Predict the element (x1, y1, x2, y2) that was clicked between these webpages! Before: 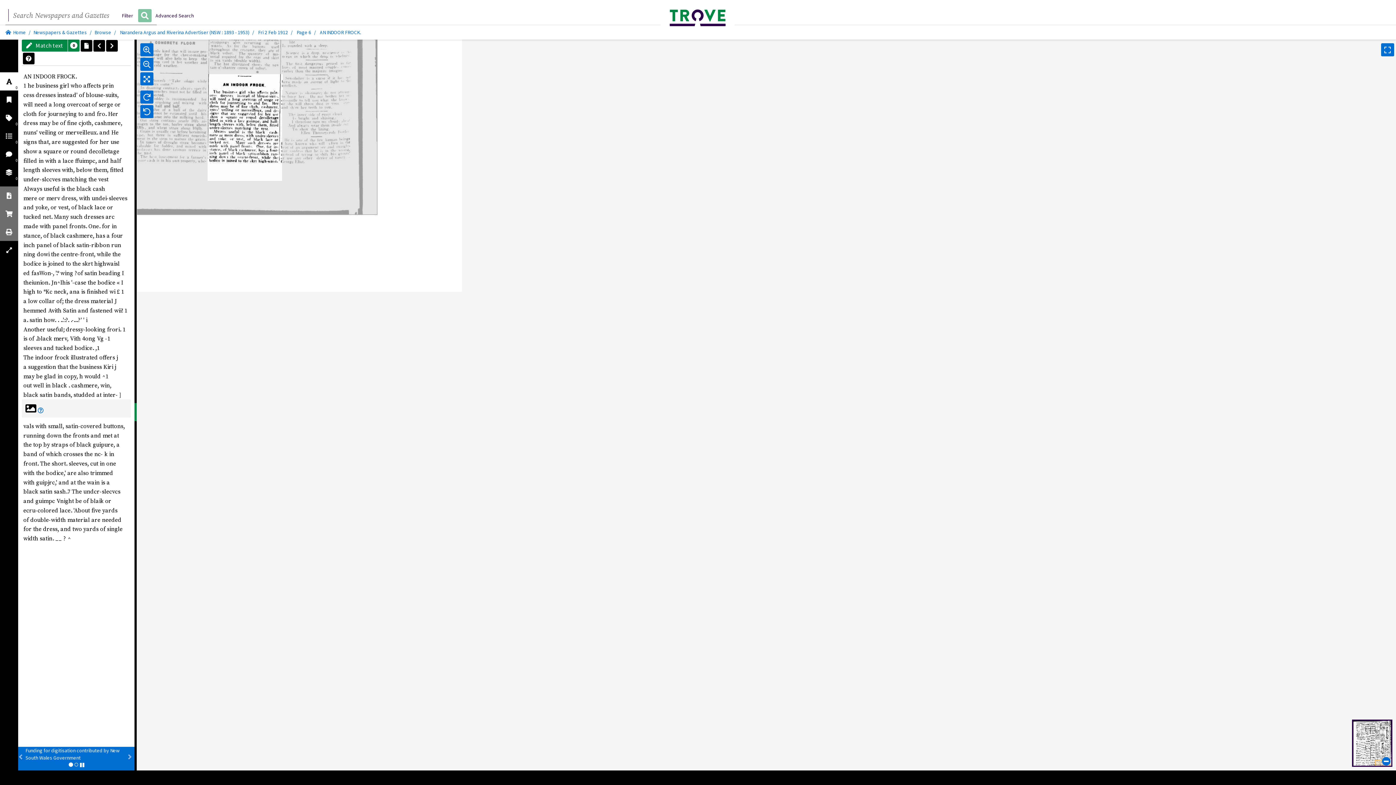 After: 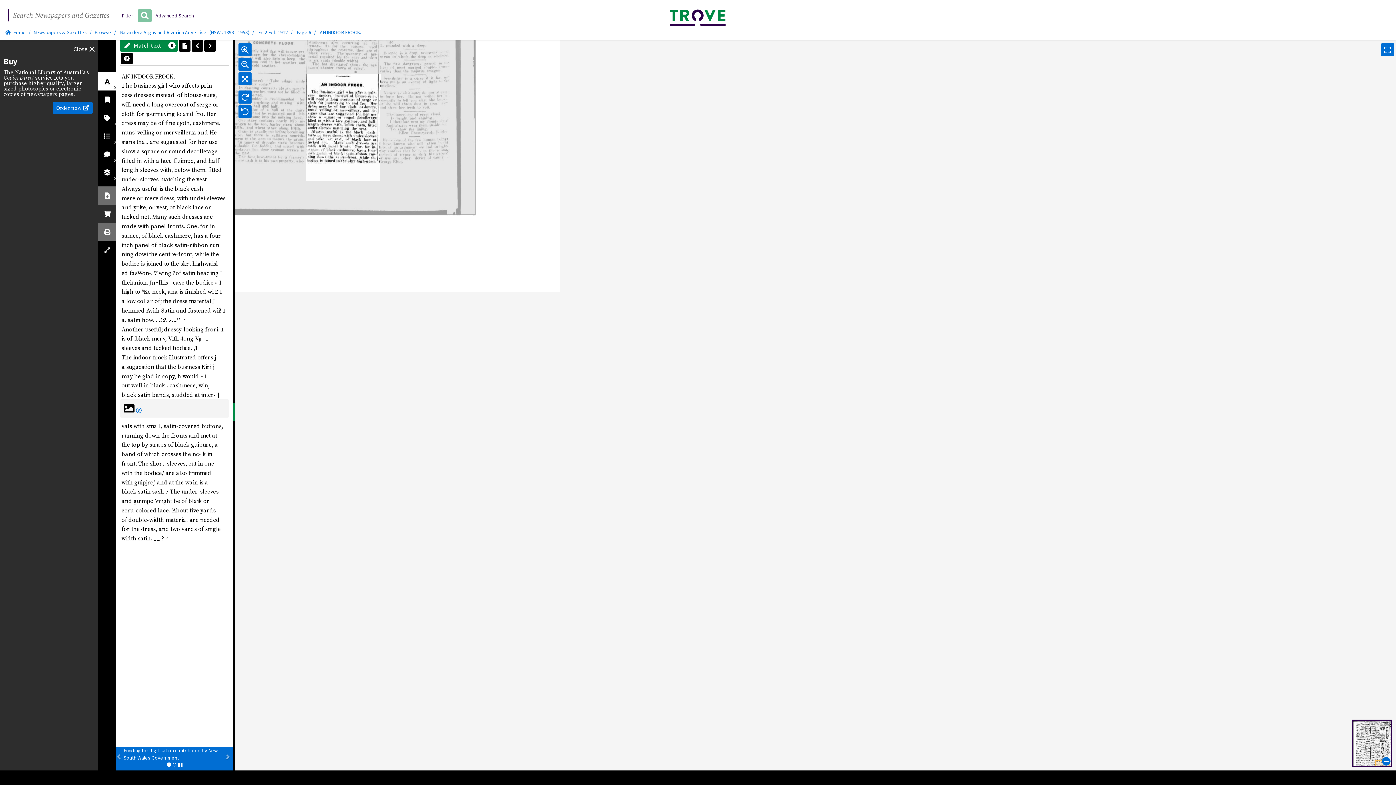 Action: bbox: (0, 204, 18, 222)